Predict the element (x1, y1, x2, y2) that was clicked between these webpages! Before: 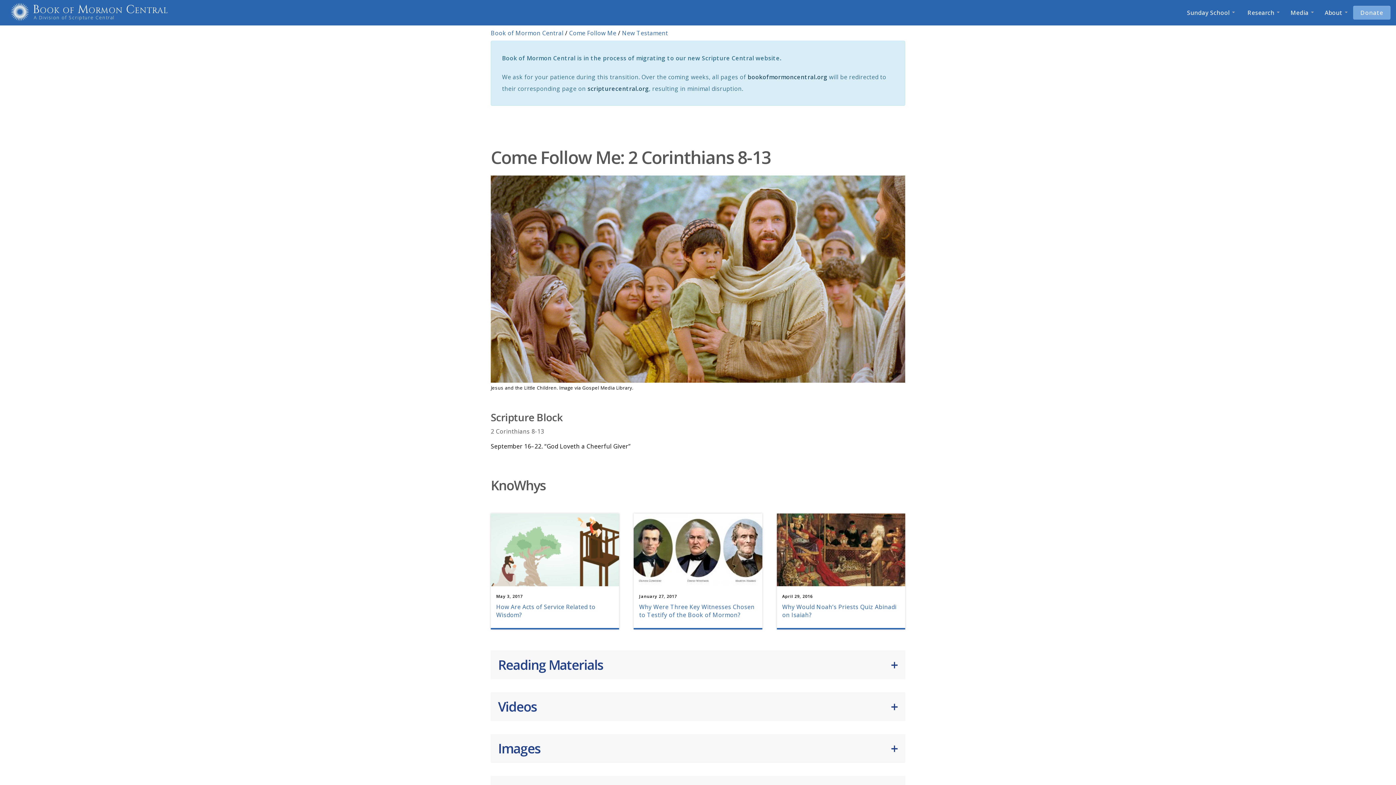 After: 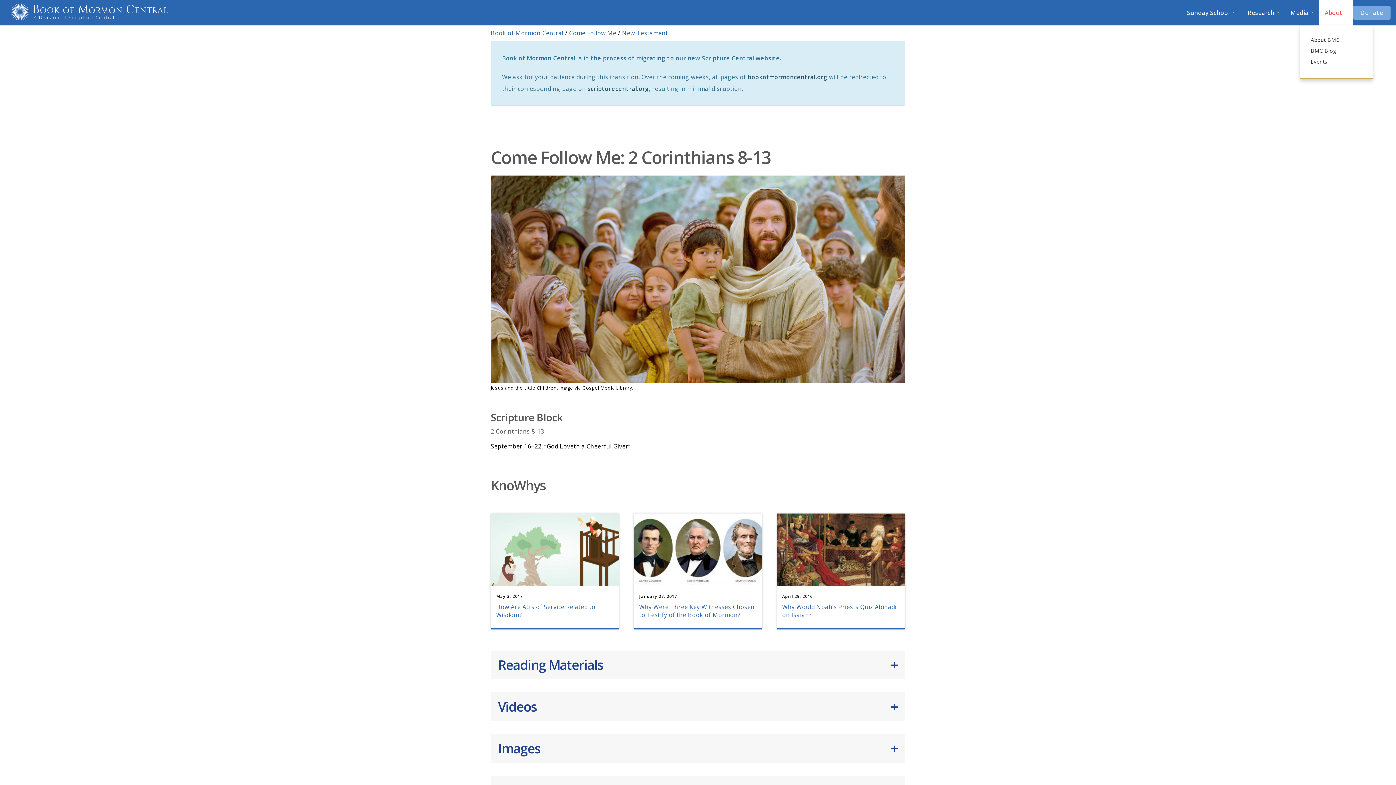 Action: label: About  bbox: (1319, 0, 1353, 25)